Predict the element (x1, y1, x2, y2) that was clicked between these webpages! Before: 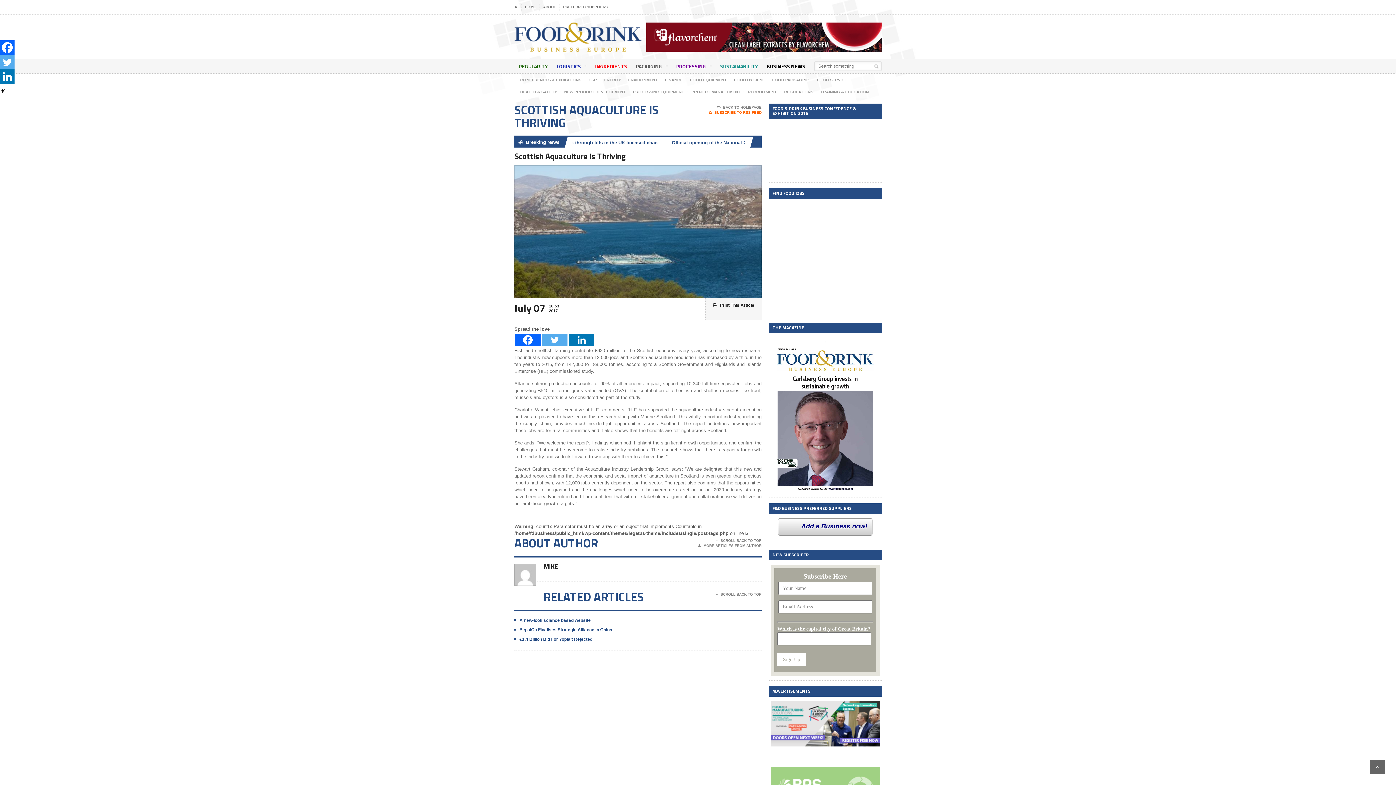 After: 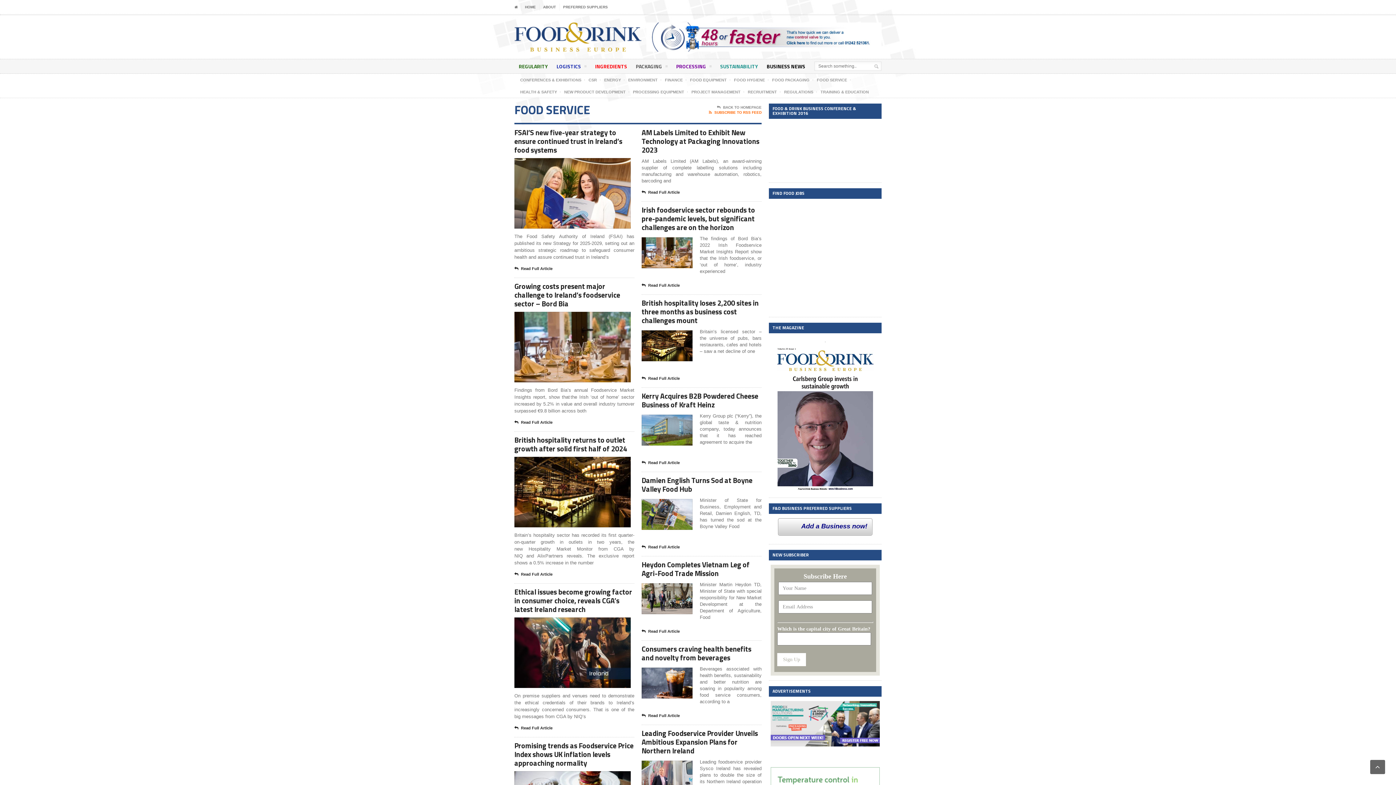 Action: bbox: (817, 76, 847, 83) label: FOOD SERVICE